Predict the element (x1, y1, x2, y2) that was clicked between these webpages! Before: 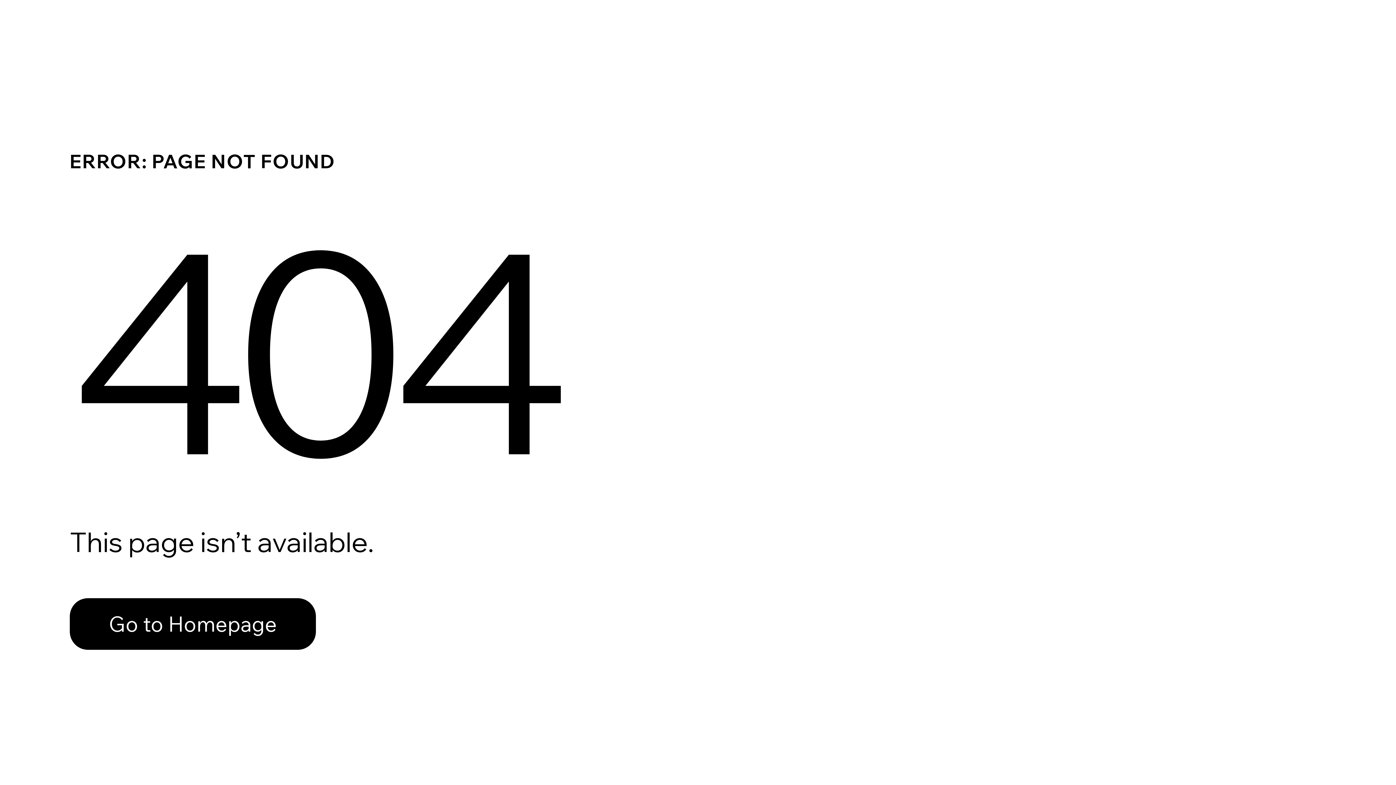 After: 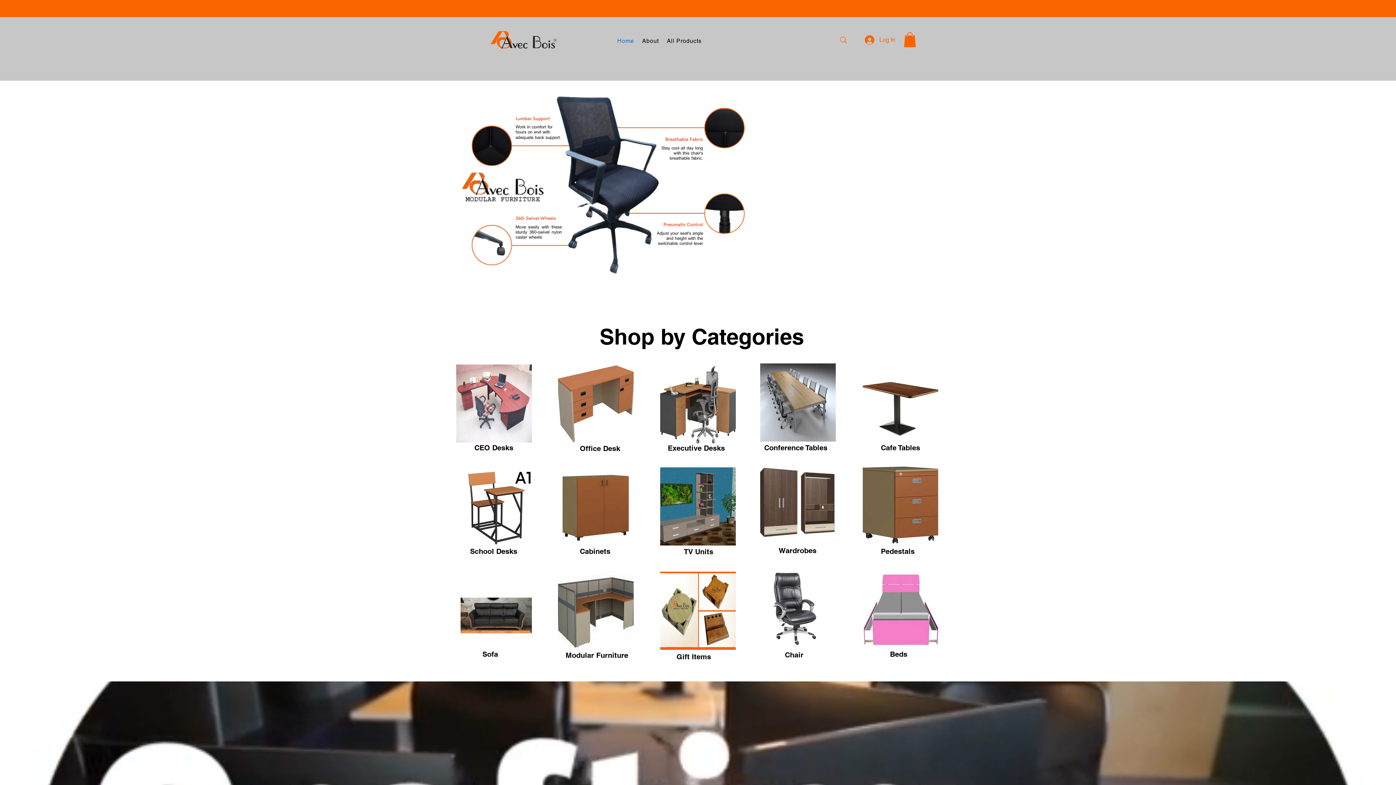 Action: label: Go to Homepage bbox: (69, 598, 316, 650)